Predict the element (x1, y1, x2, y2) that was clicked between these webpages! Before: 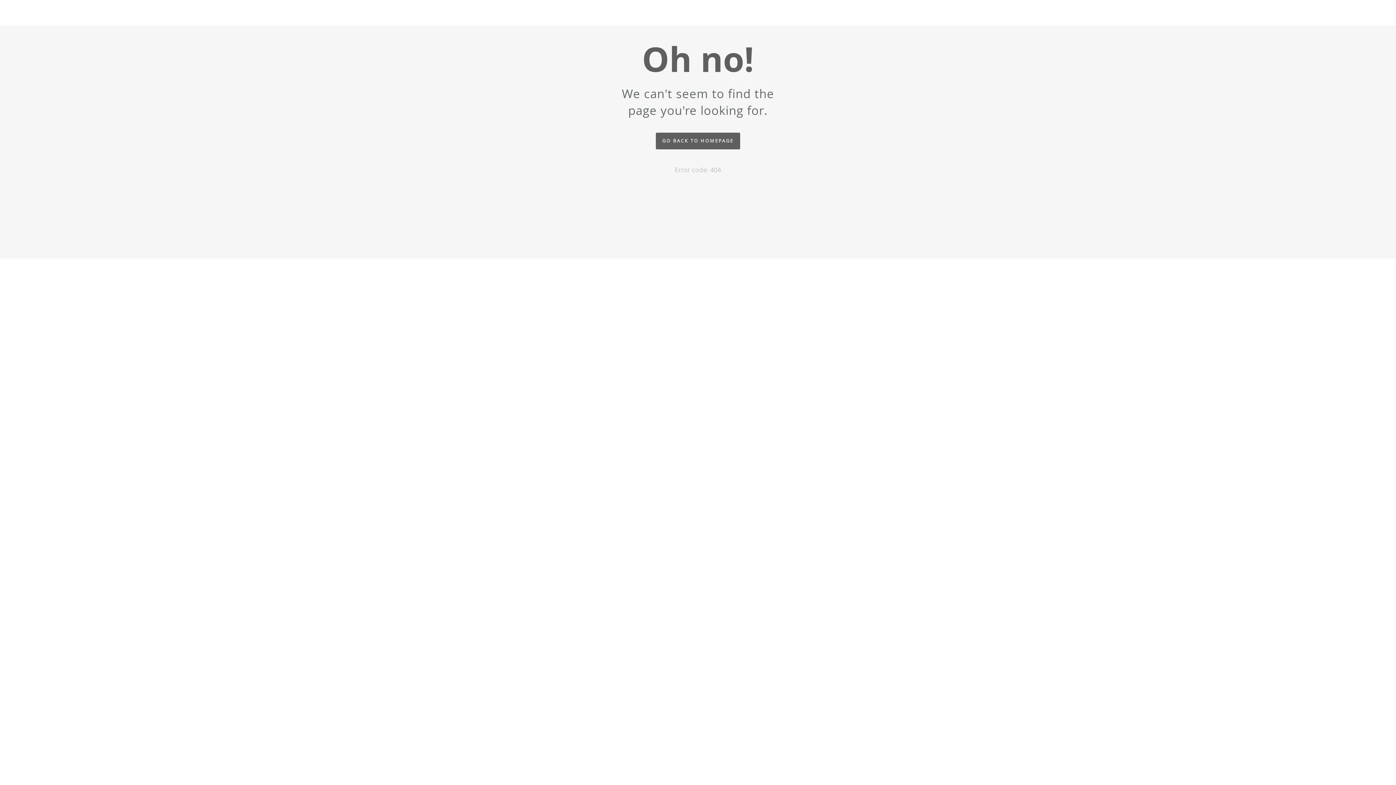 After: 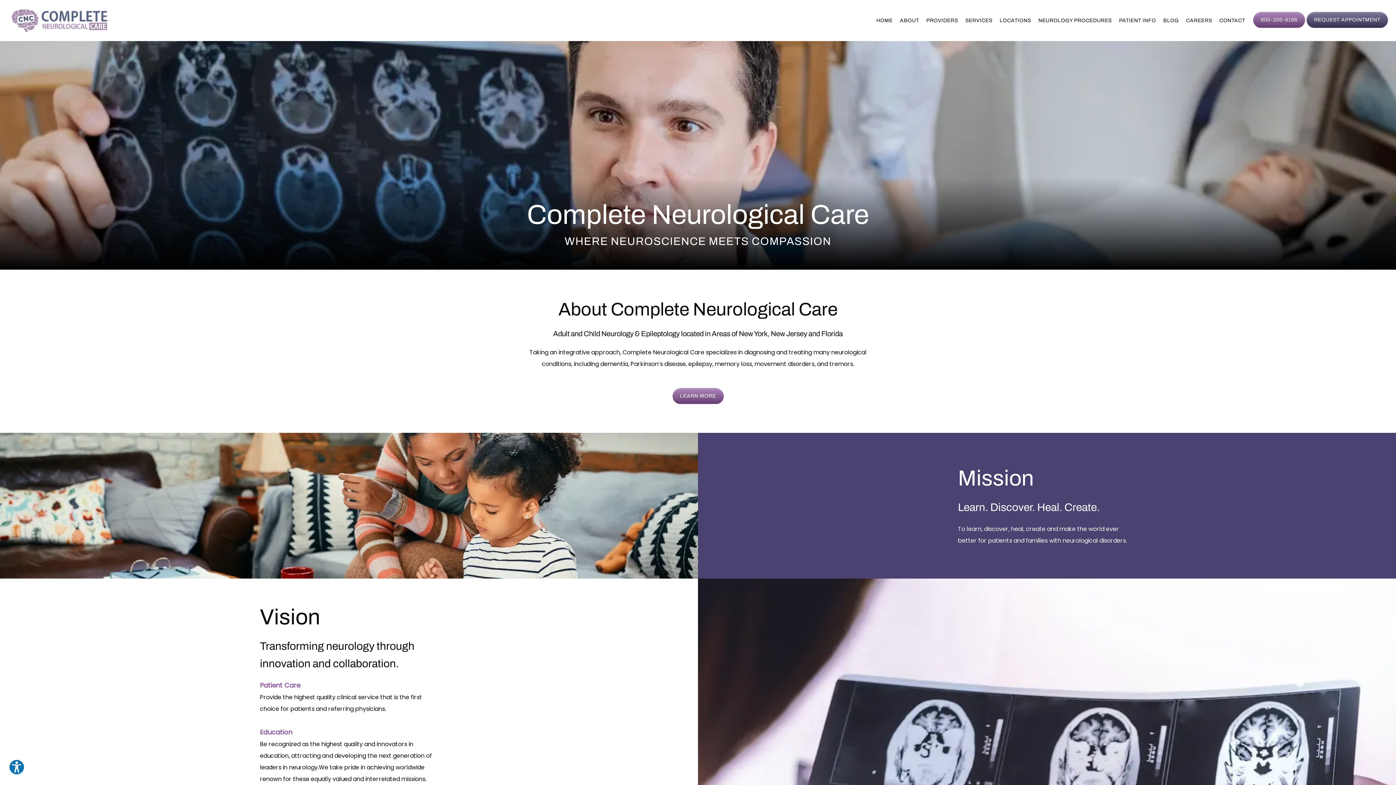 Action: label: GO BACK TO HOMEPAGE bbox: (656, 132, 740, 149)